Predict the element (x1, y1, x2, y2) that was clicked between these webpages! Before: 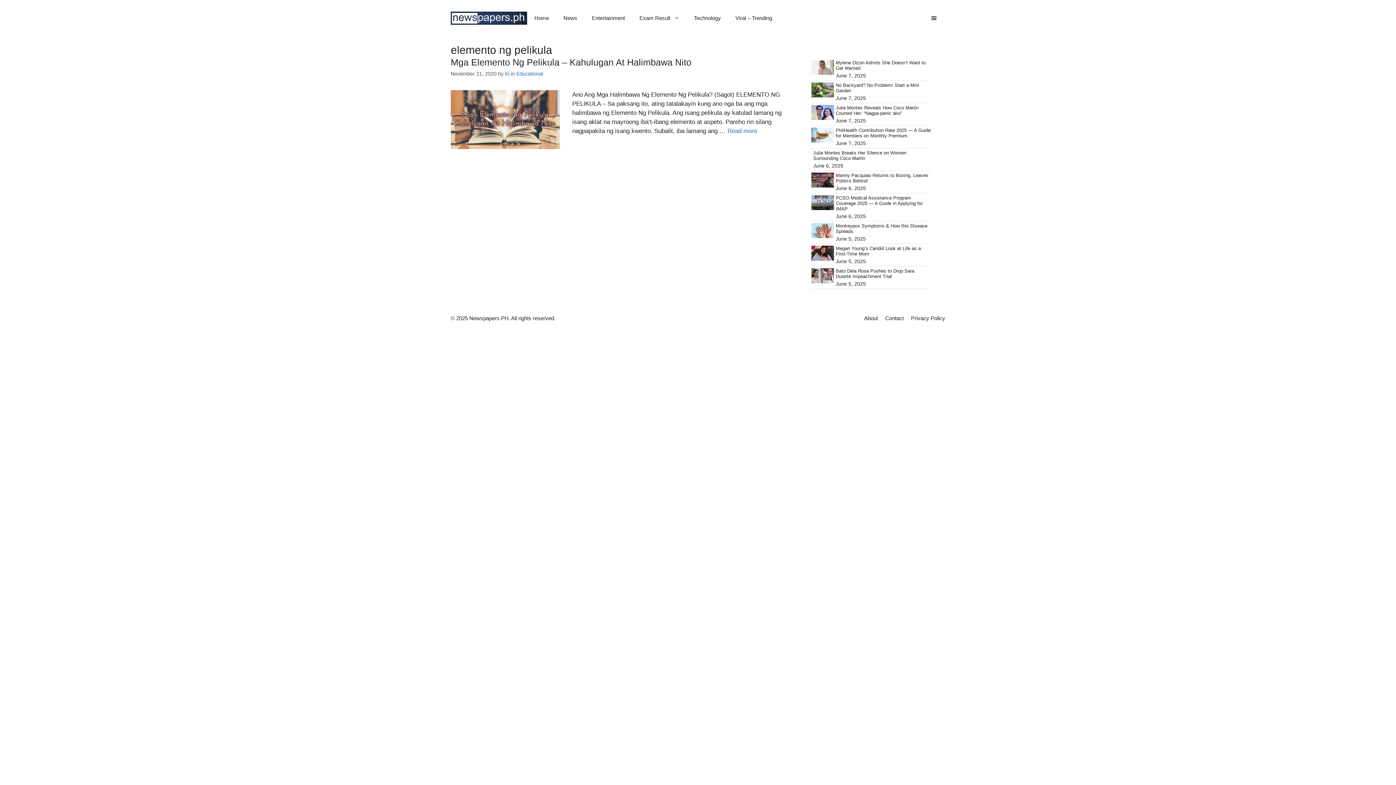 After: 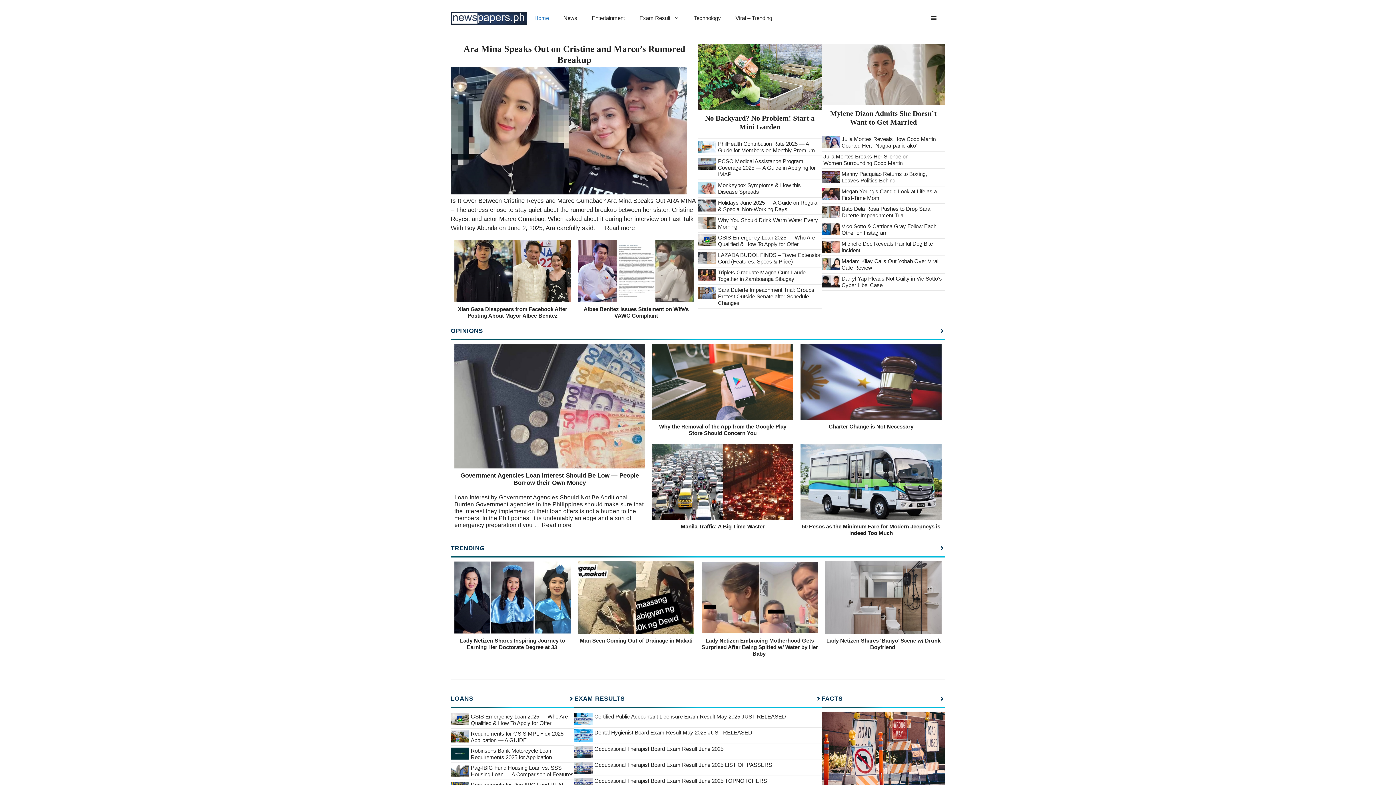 Action: bbox: (450, 14, 527, 21)